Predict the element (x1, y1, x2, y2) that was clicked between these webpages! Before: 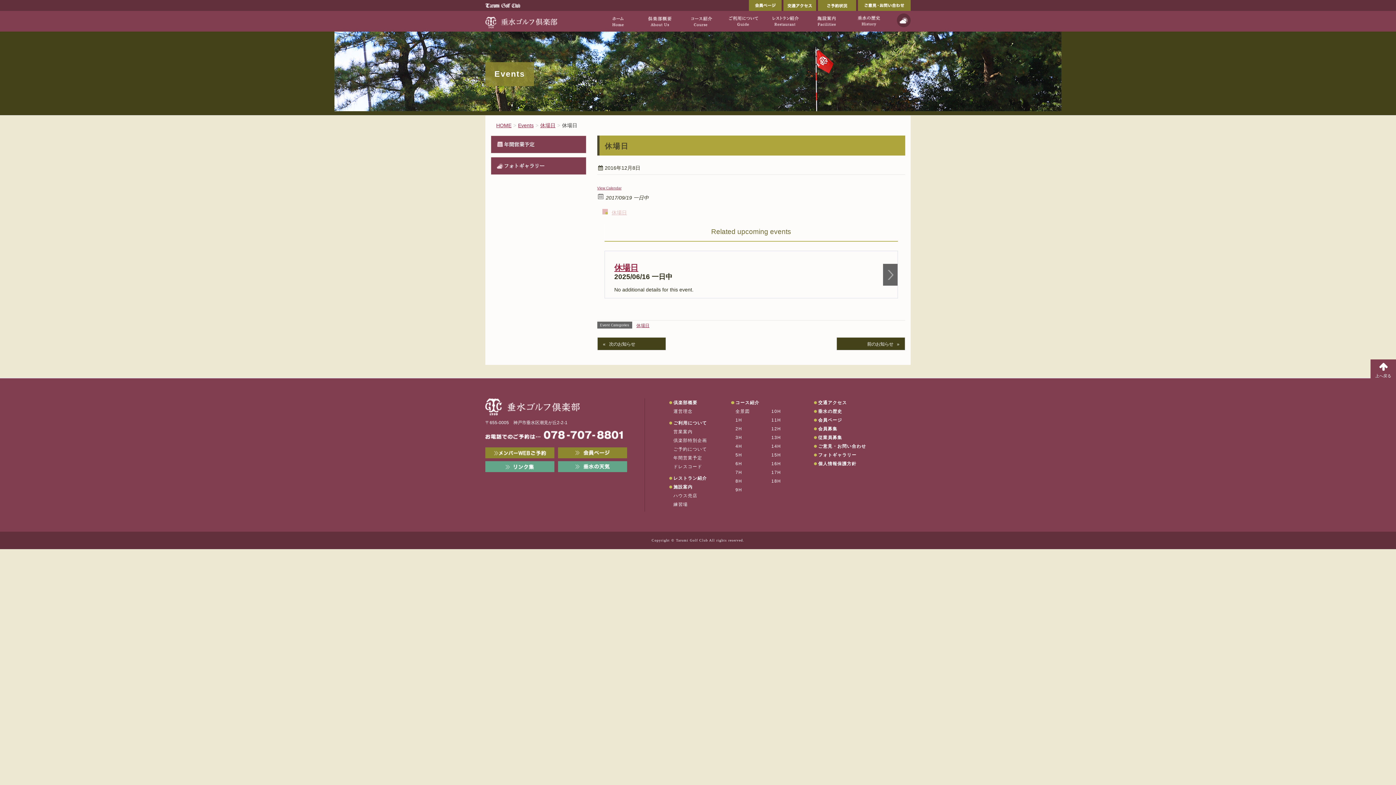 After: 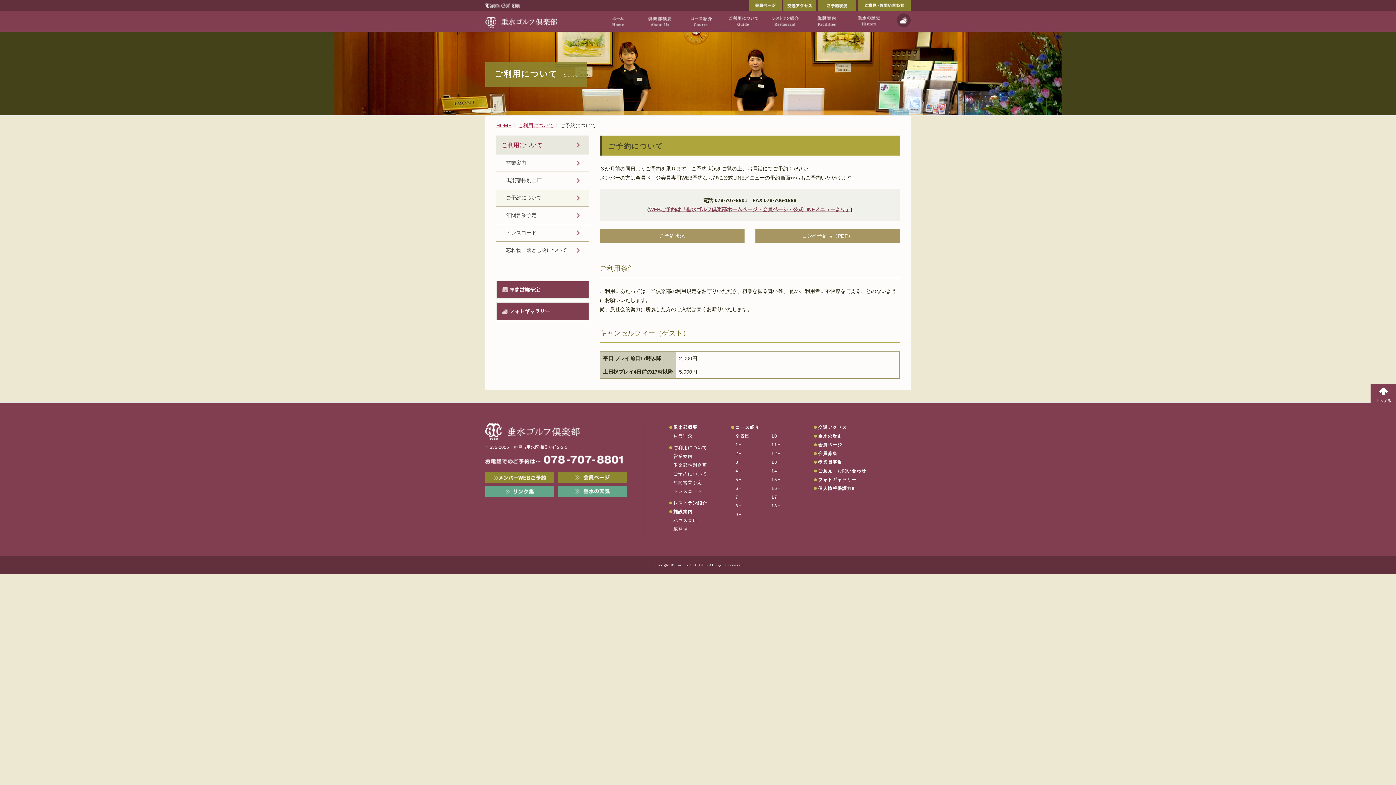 Action: label: ご予約について bbox: (668, 445, 719, 453)